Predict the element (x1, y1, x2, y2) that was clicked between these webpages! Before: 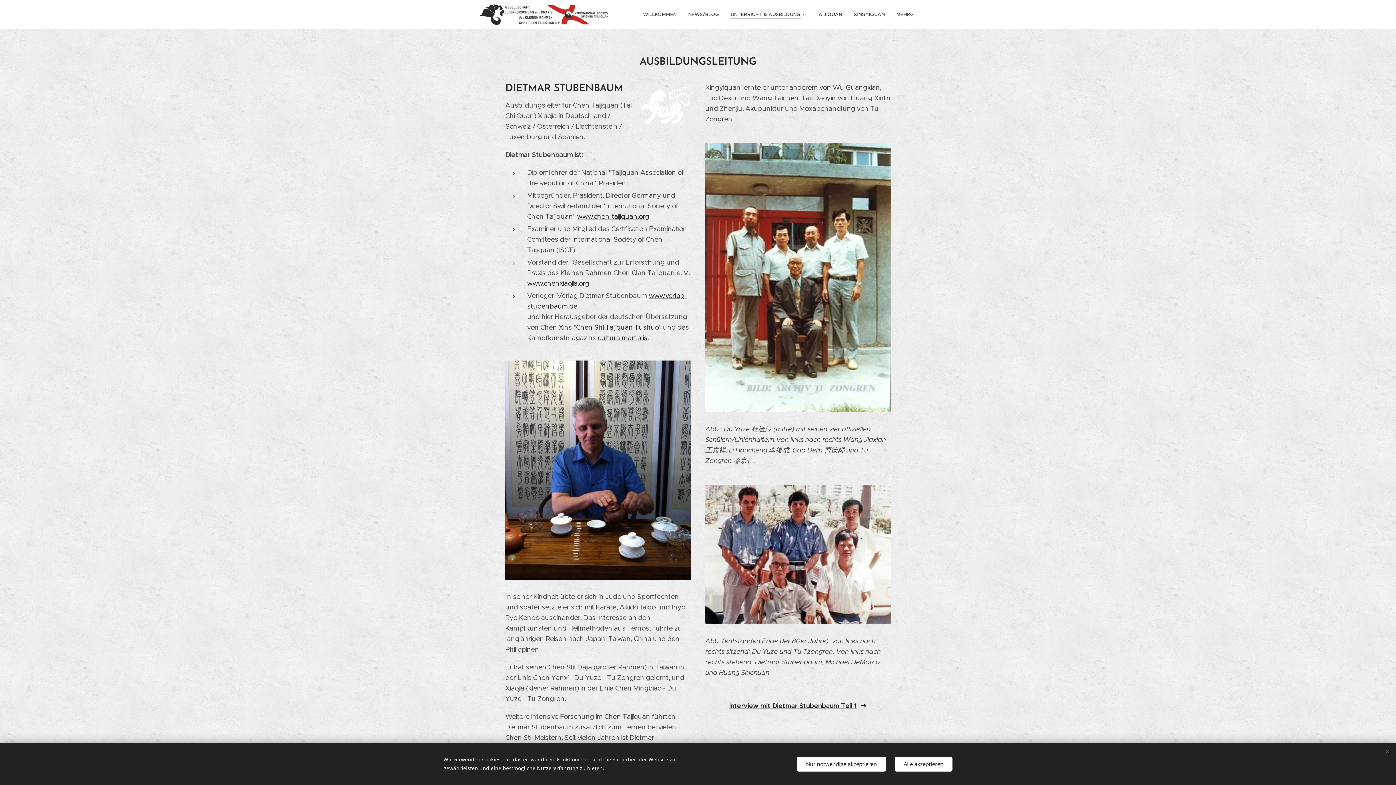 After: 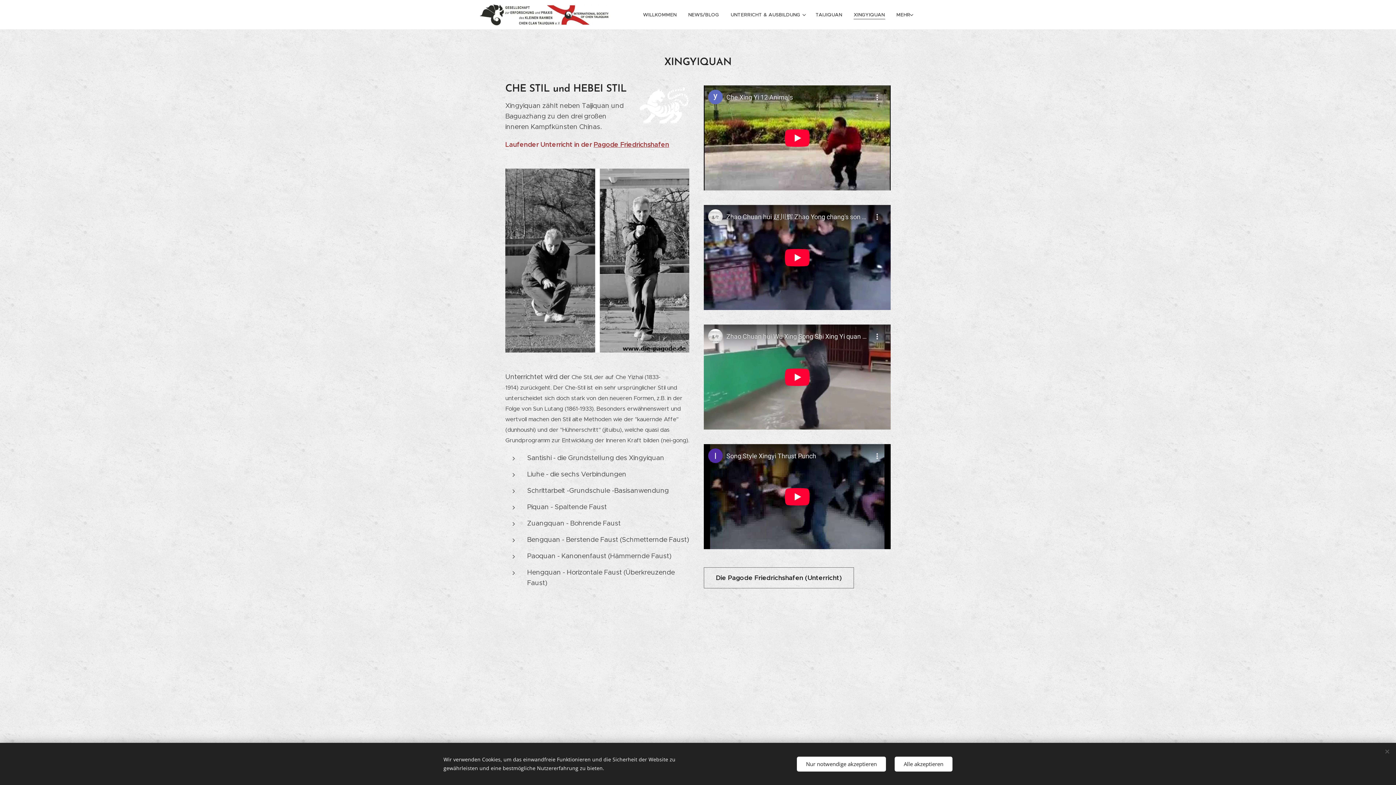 Action: label: XINGYIQUAN bbox: (848, 5, 890, 23)